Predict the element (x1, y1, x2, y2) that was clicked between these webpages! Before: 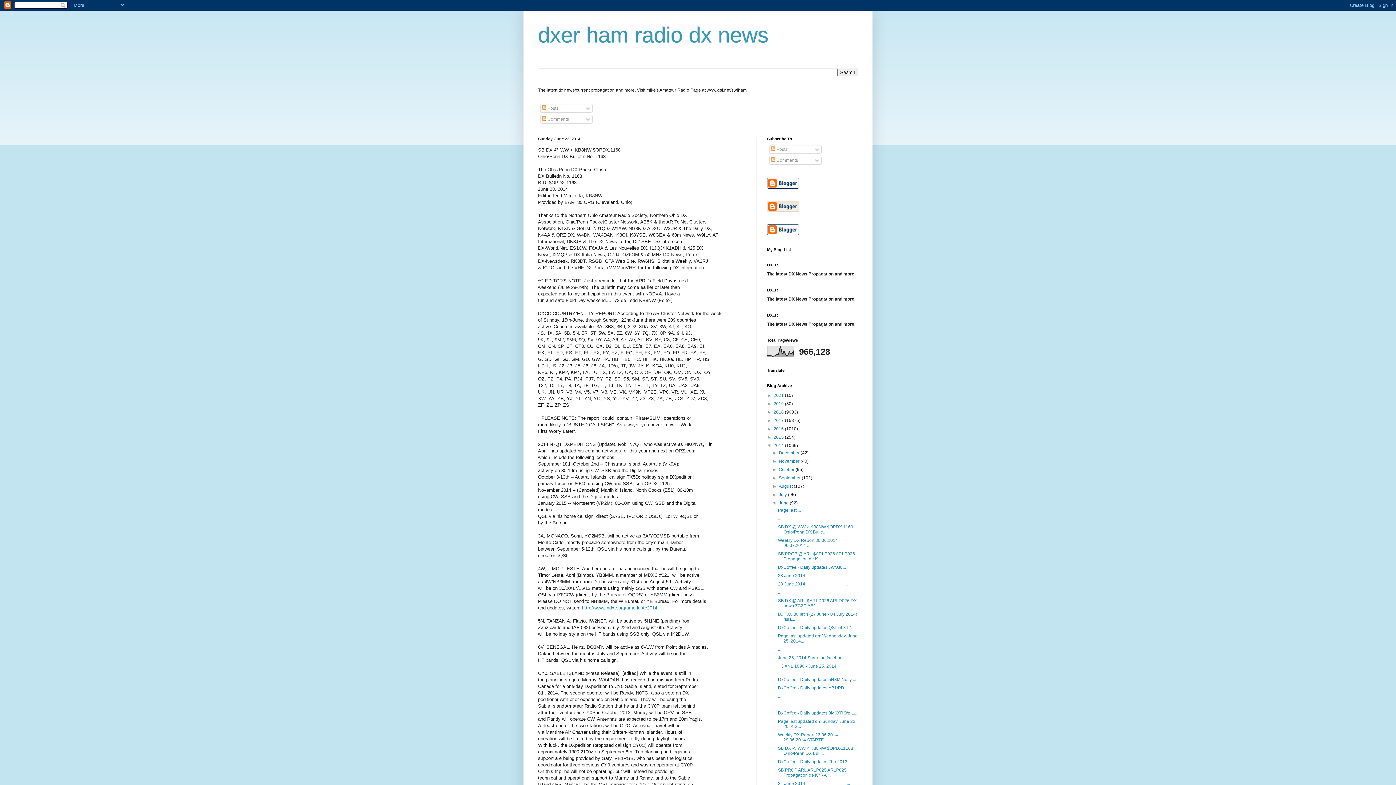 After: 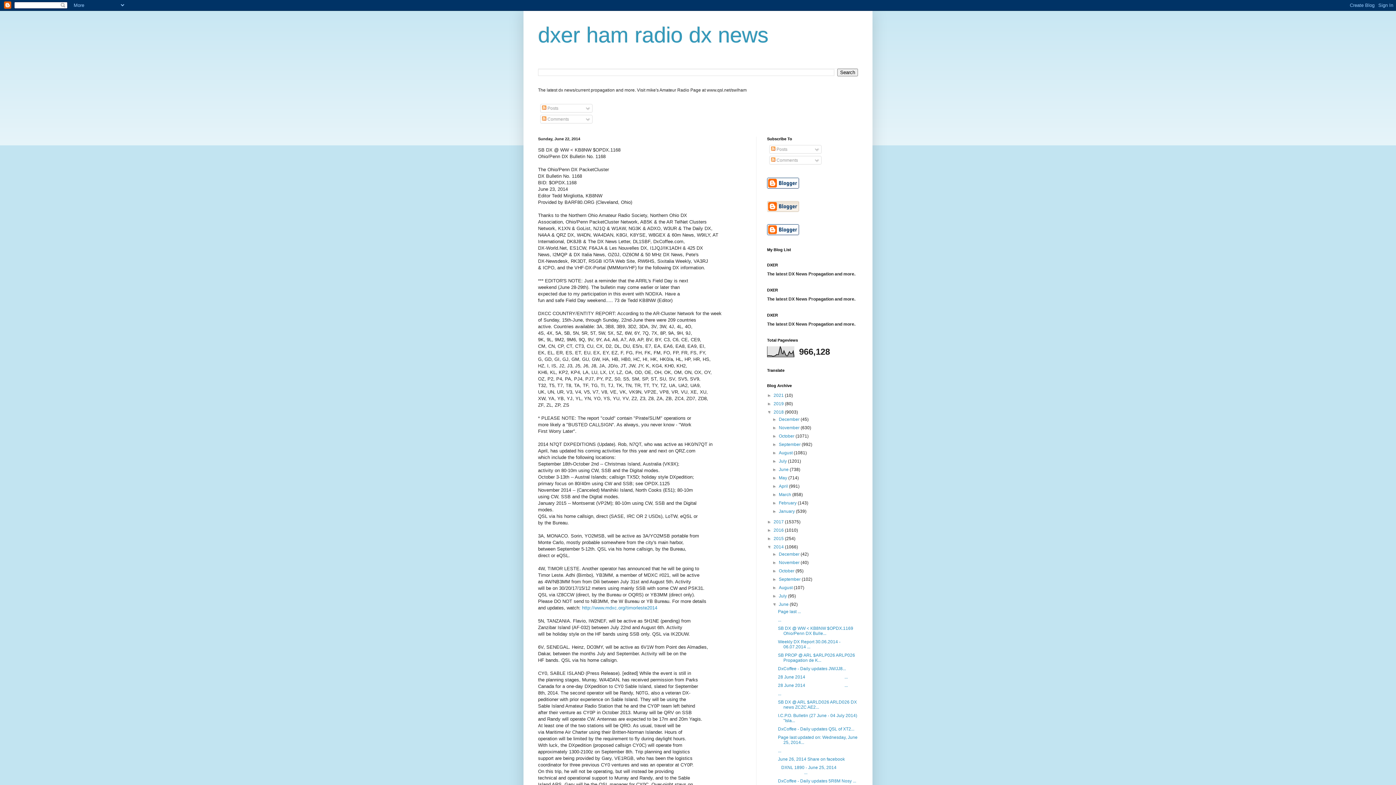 Action: bbox: (767, 409, 773, 414) label: ►  